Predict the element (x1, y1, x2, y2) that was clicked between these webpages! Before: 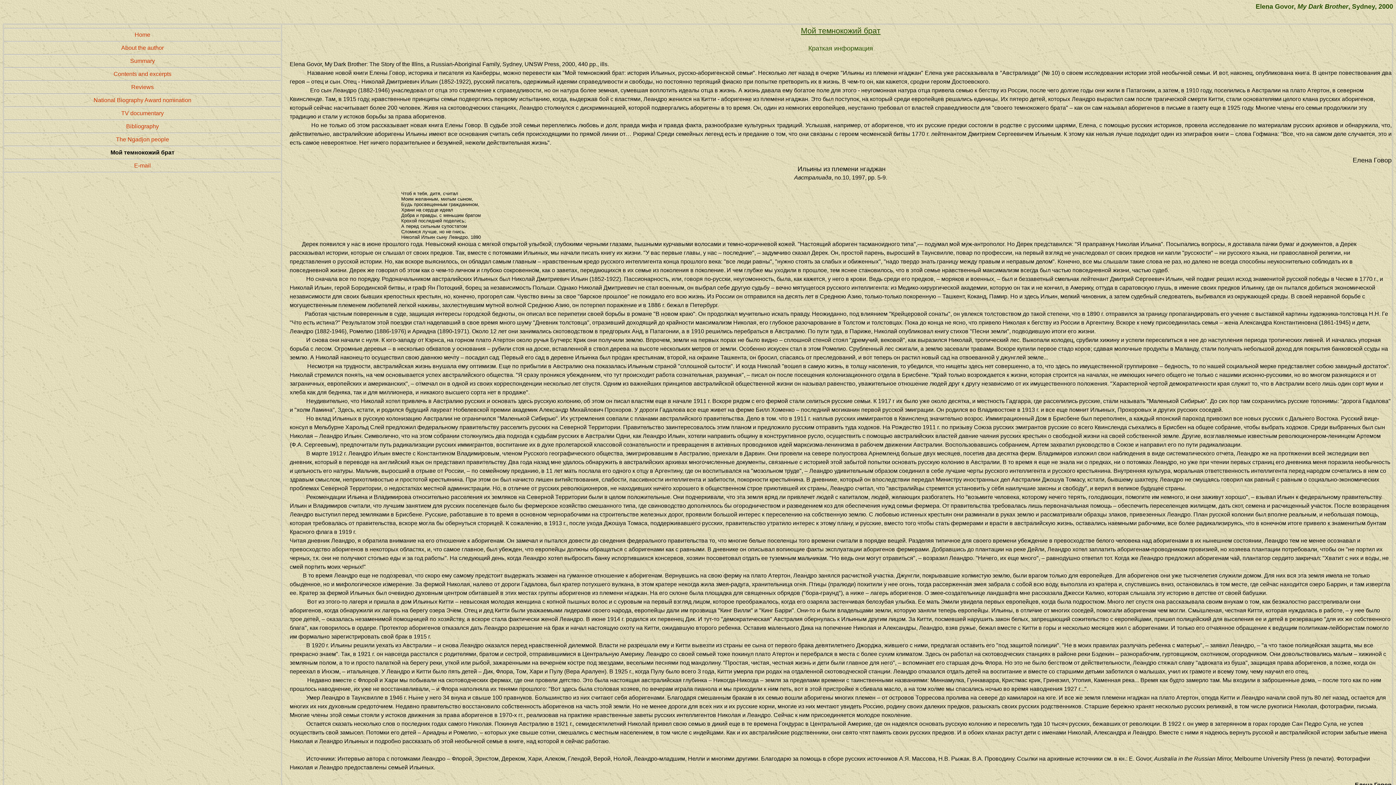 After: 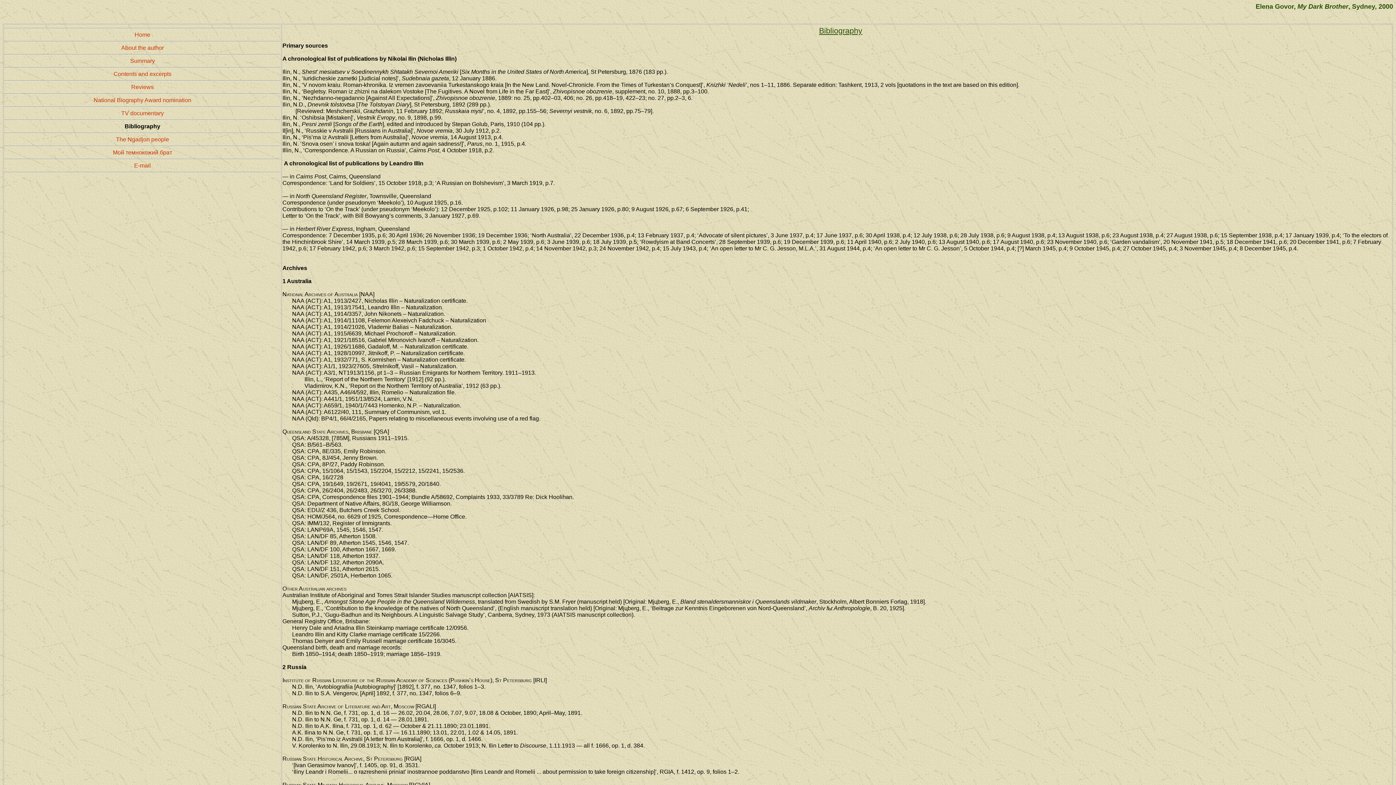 Action: label: Bibliography bbox: (126, 123, 158, 129)